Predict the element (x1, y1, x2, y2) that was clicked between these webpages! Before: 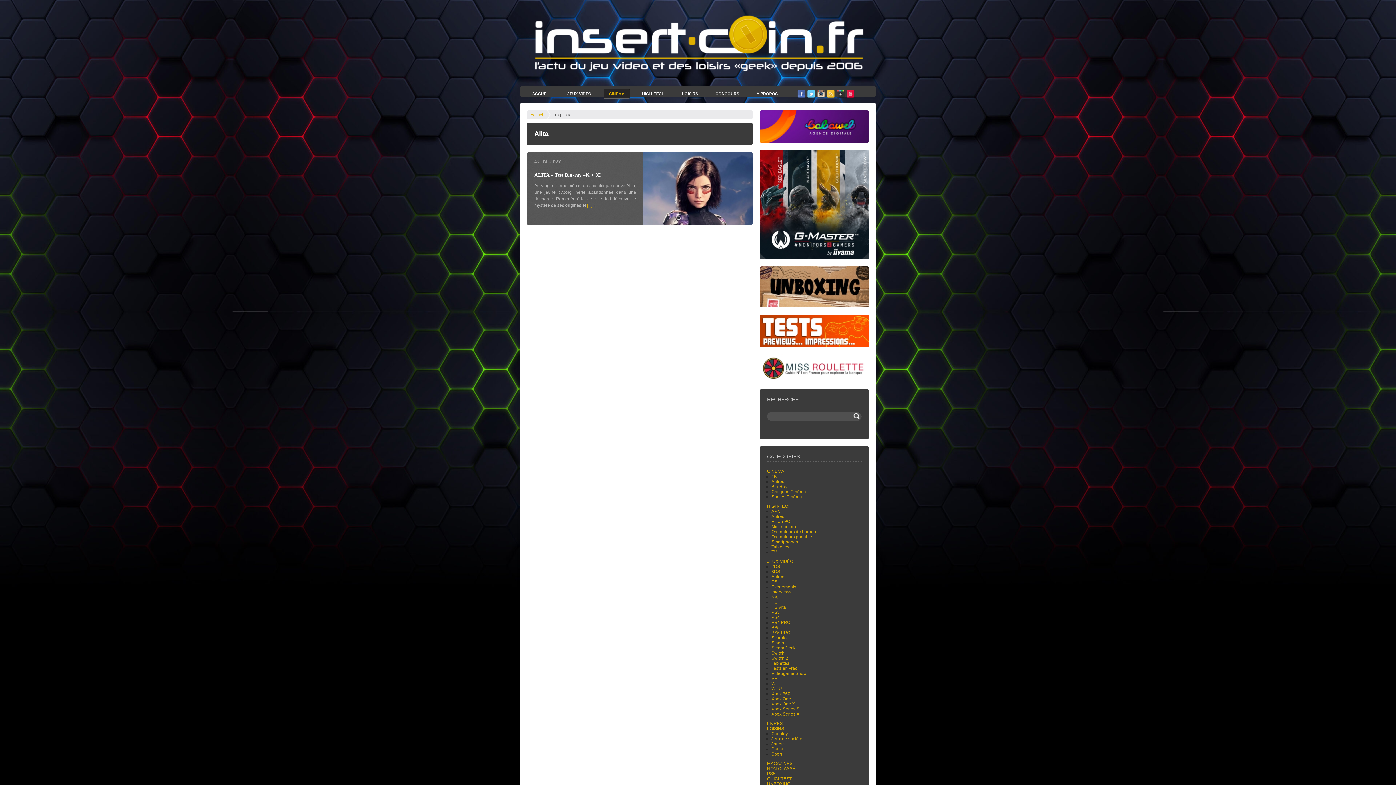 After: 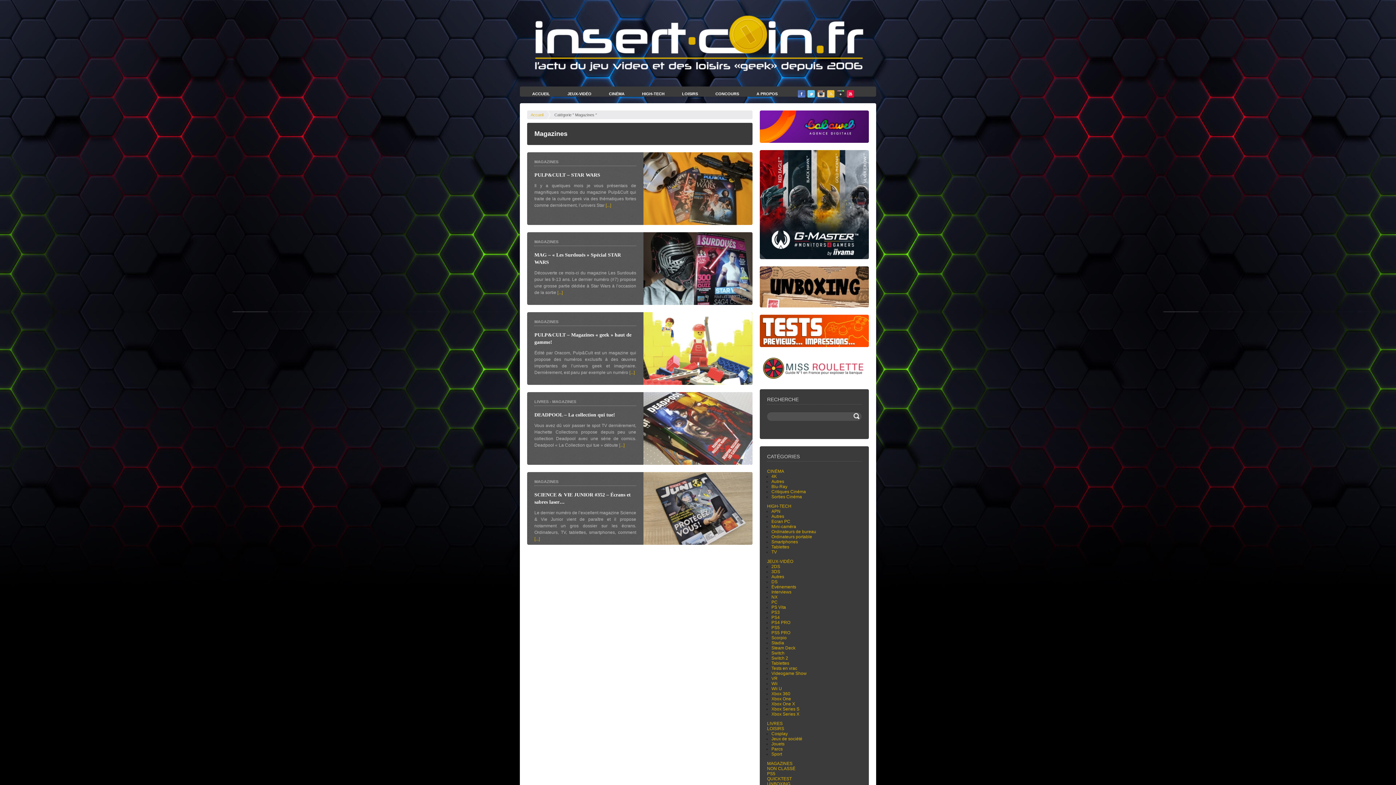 Action: bbox: (767, 761, 792, 766) label: MAGAZINES